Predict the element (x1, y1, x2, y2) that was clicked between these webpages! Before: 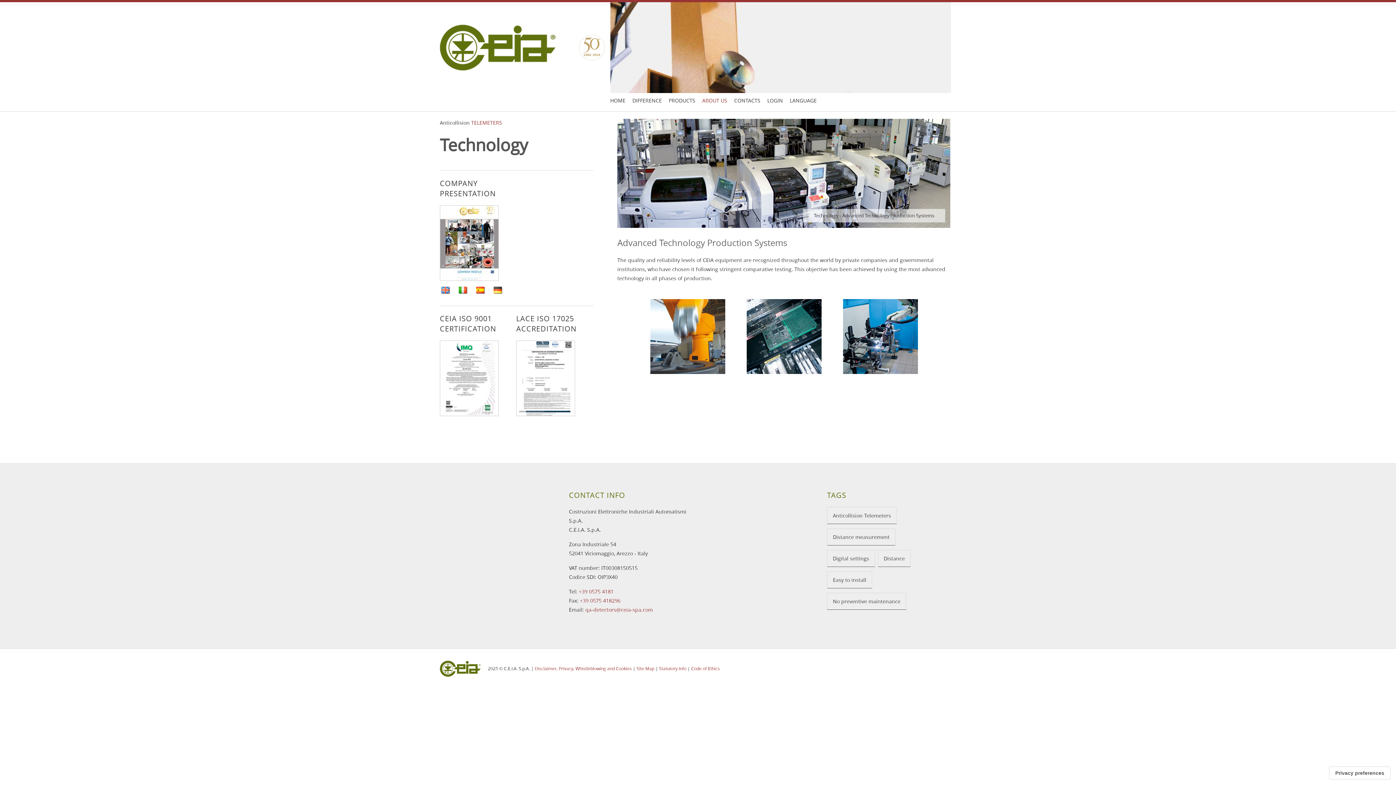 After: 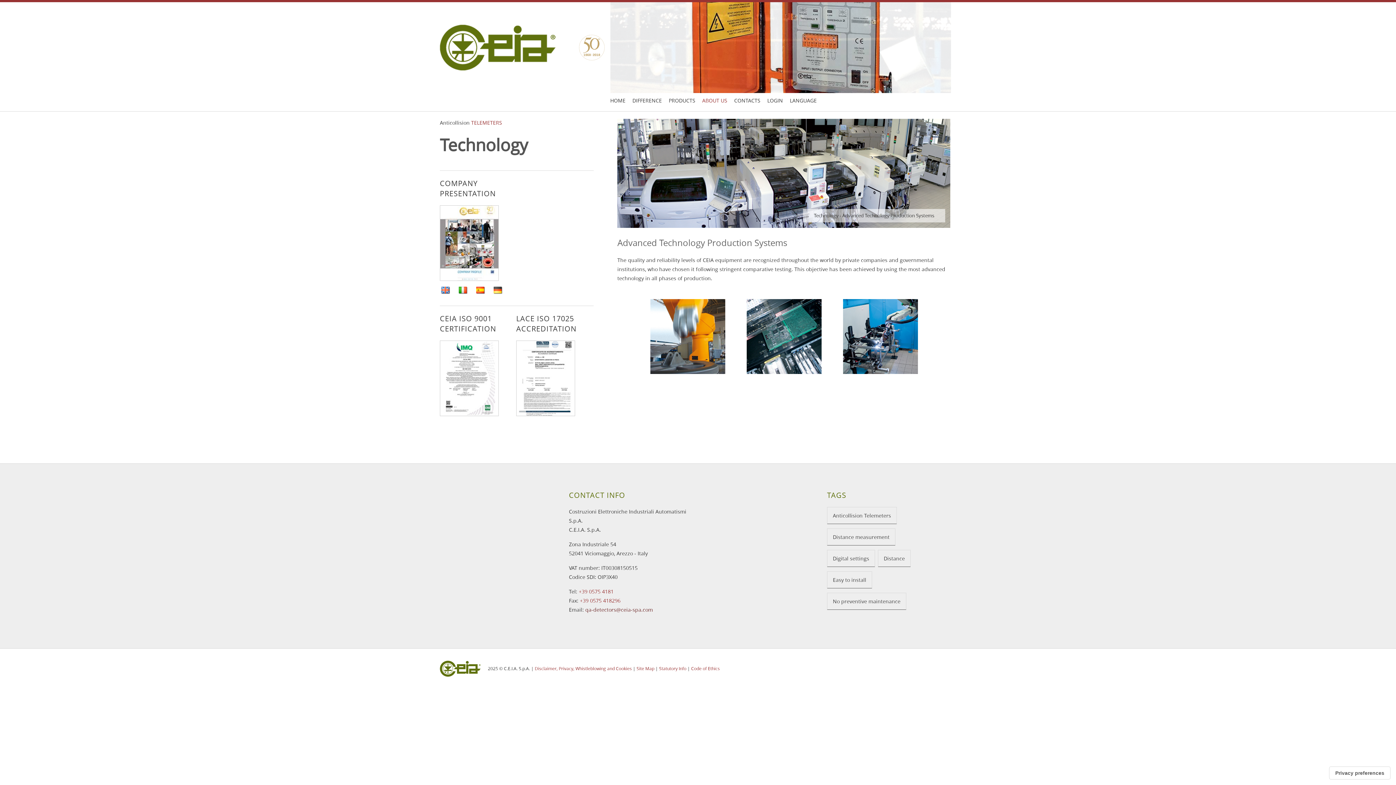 Action: bbox: (585, 606, 653, 613) label: qa-detectors@ceia-spa.com